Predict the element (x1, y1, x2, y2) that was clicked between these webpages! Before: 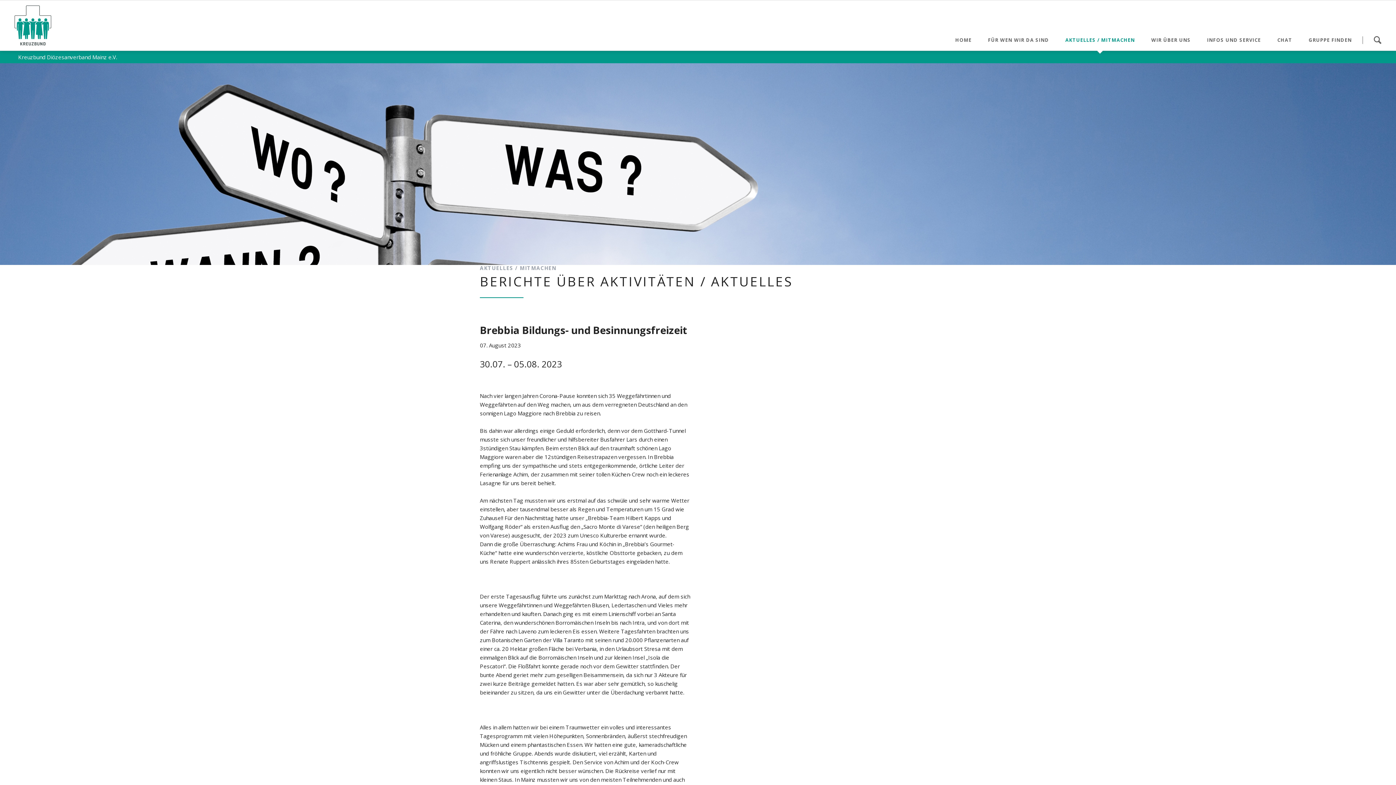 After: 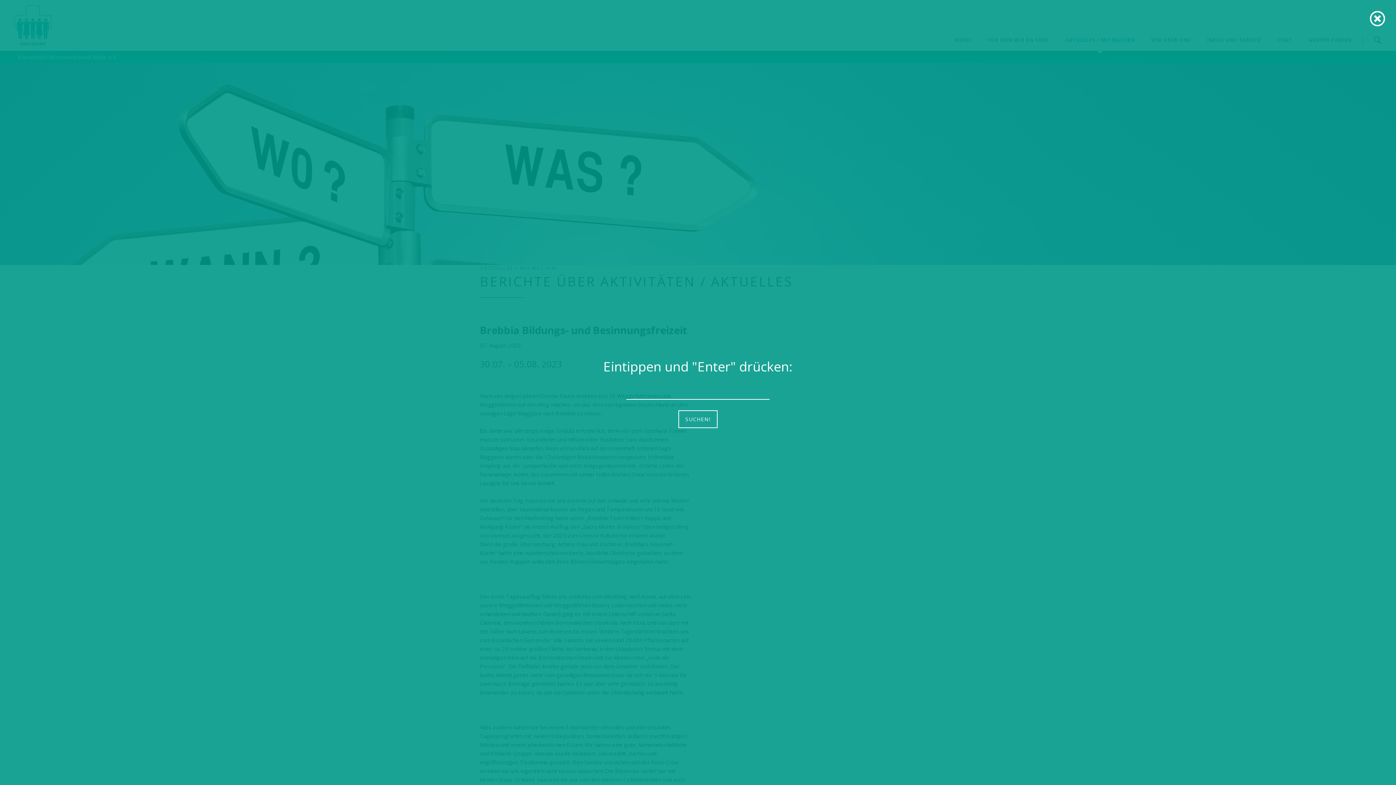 Action: bbox: (1362, 29, 1392, 50) label: SUCHEN!